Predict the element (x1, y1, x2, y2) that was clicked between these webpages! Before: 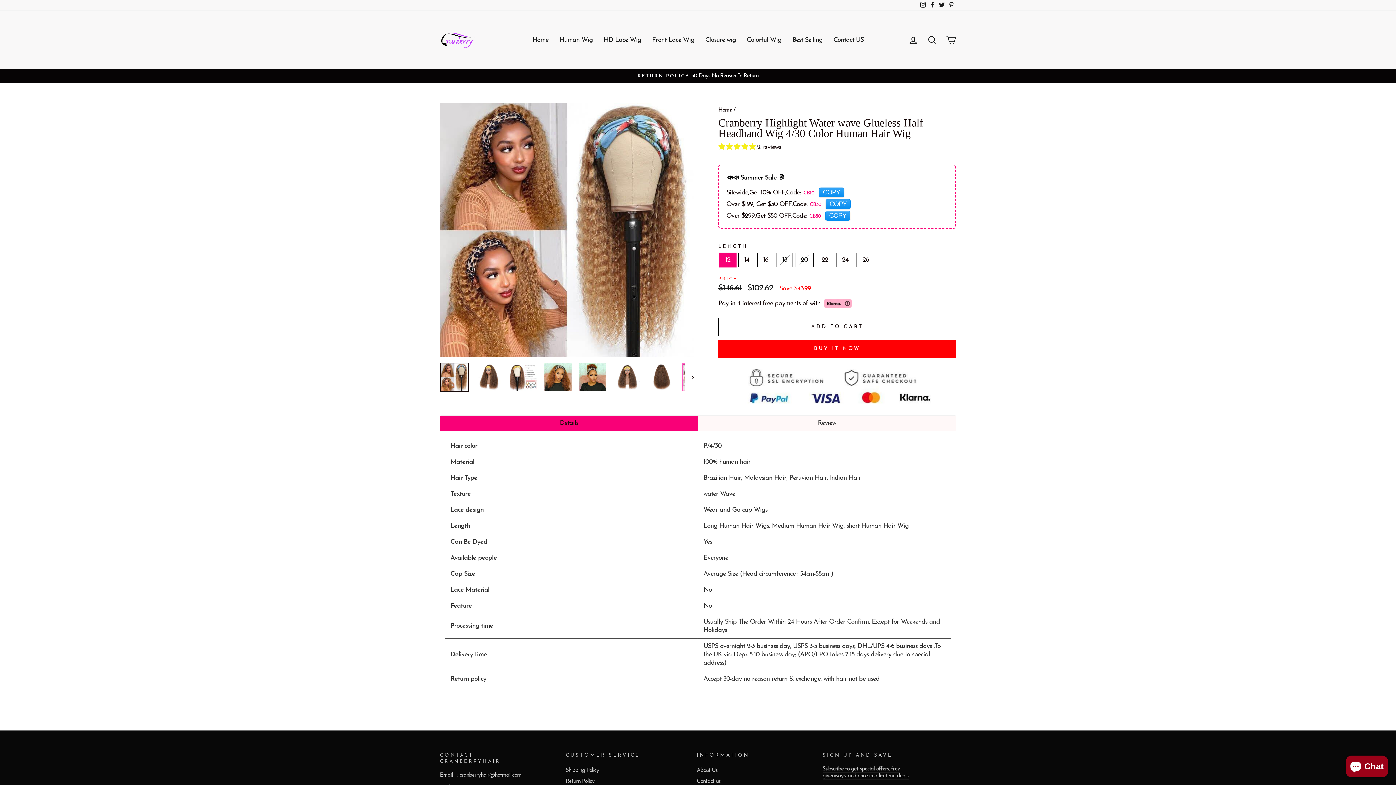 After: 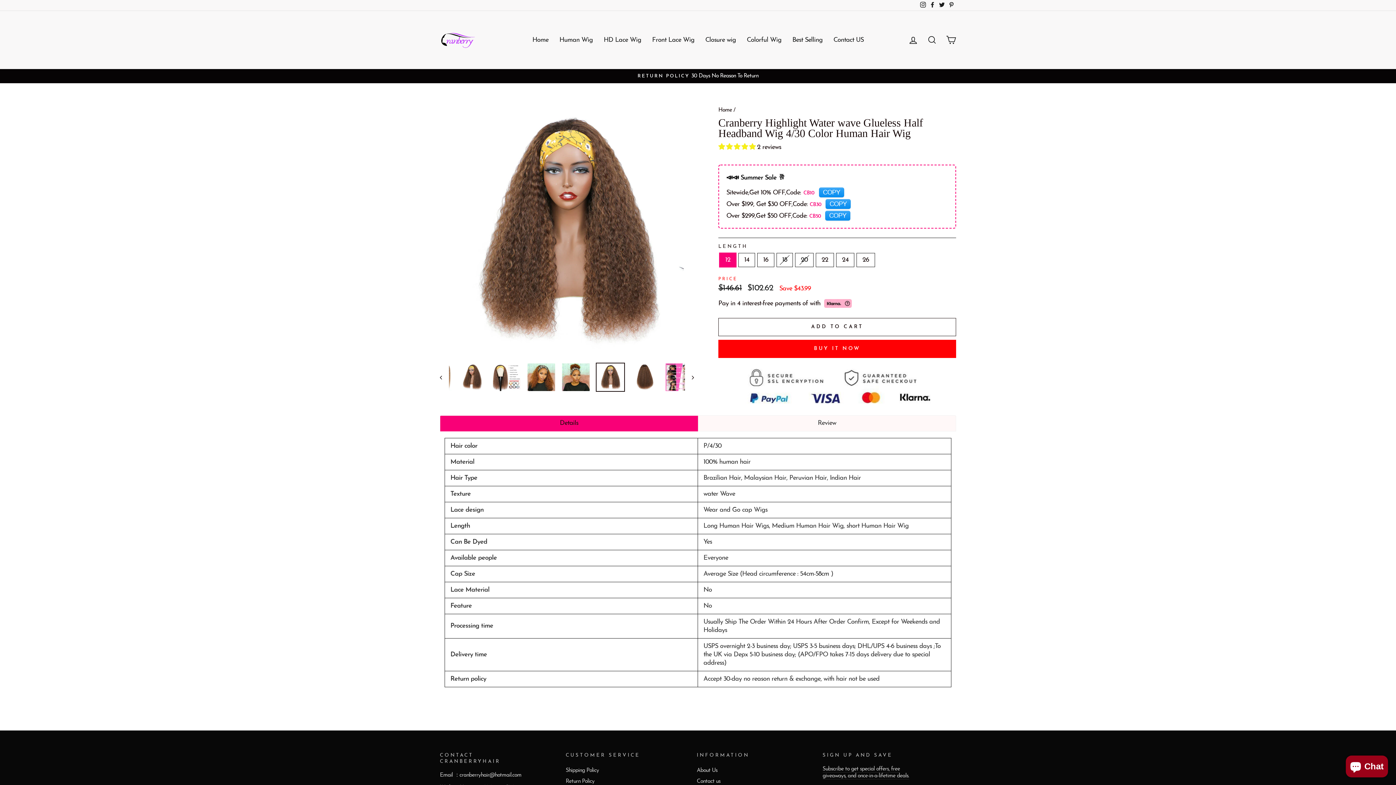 Action: bbox: (613, 363, 641, 391)